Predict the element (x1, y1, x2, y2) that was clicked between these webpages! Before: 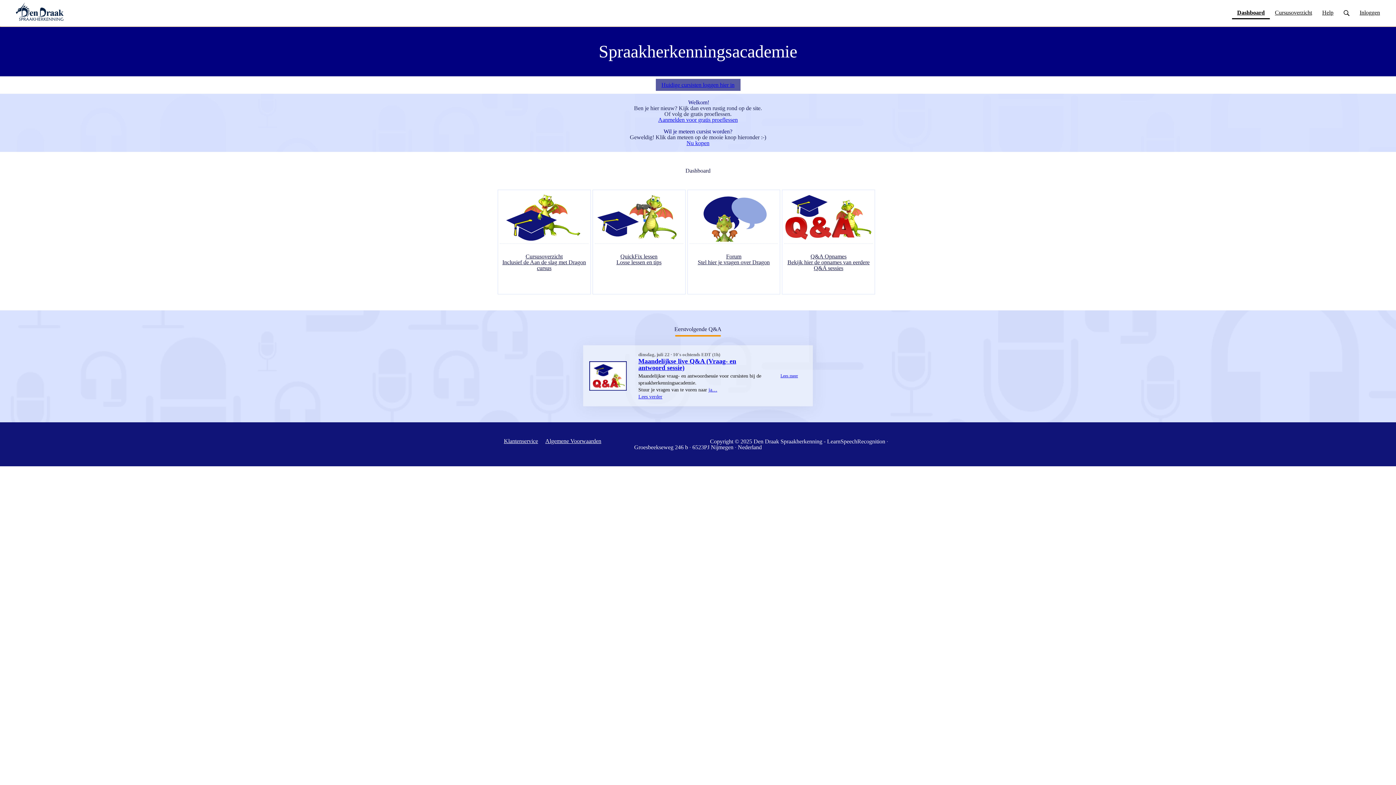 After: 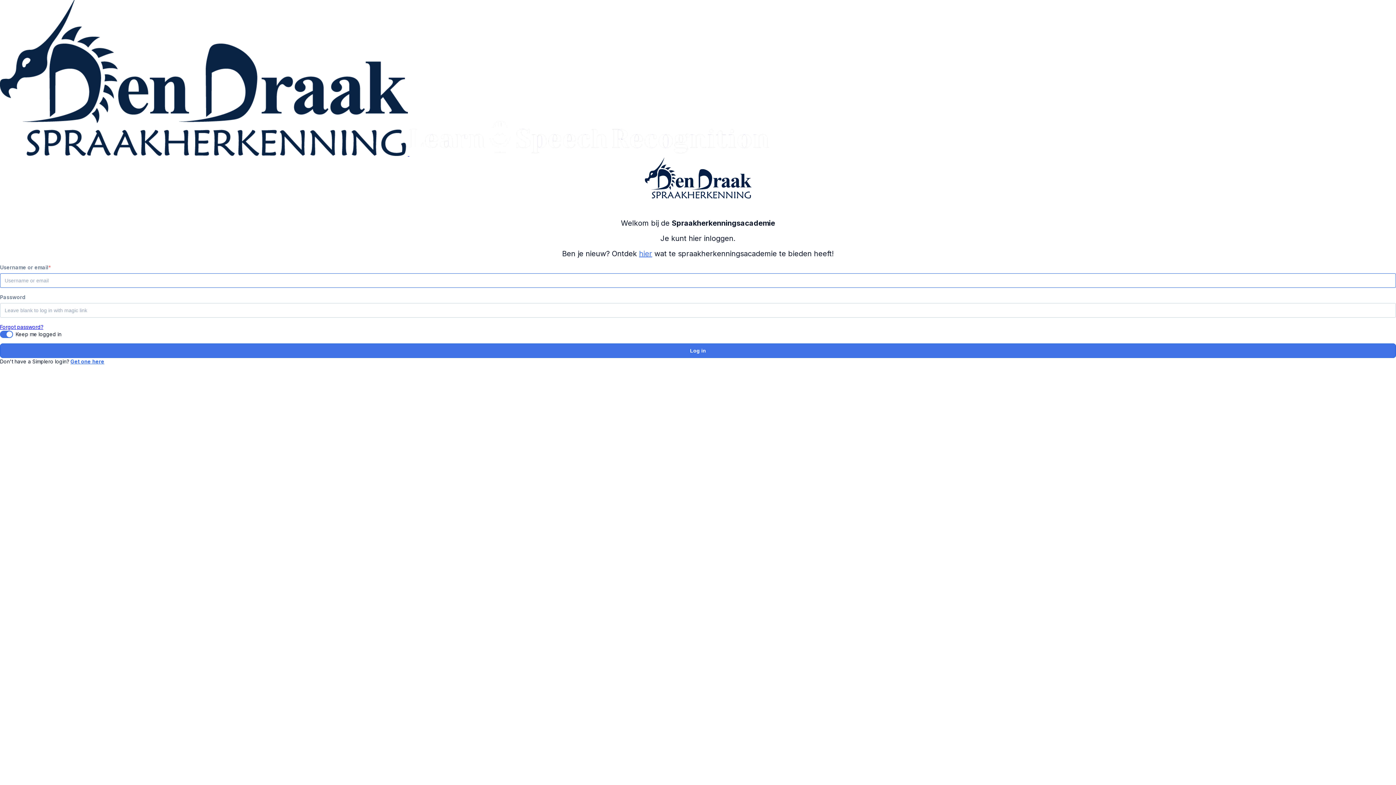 Action: bbox: (726, 253, 741, 259) label: Forum